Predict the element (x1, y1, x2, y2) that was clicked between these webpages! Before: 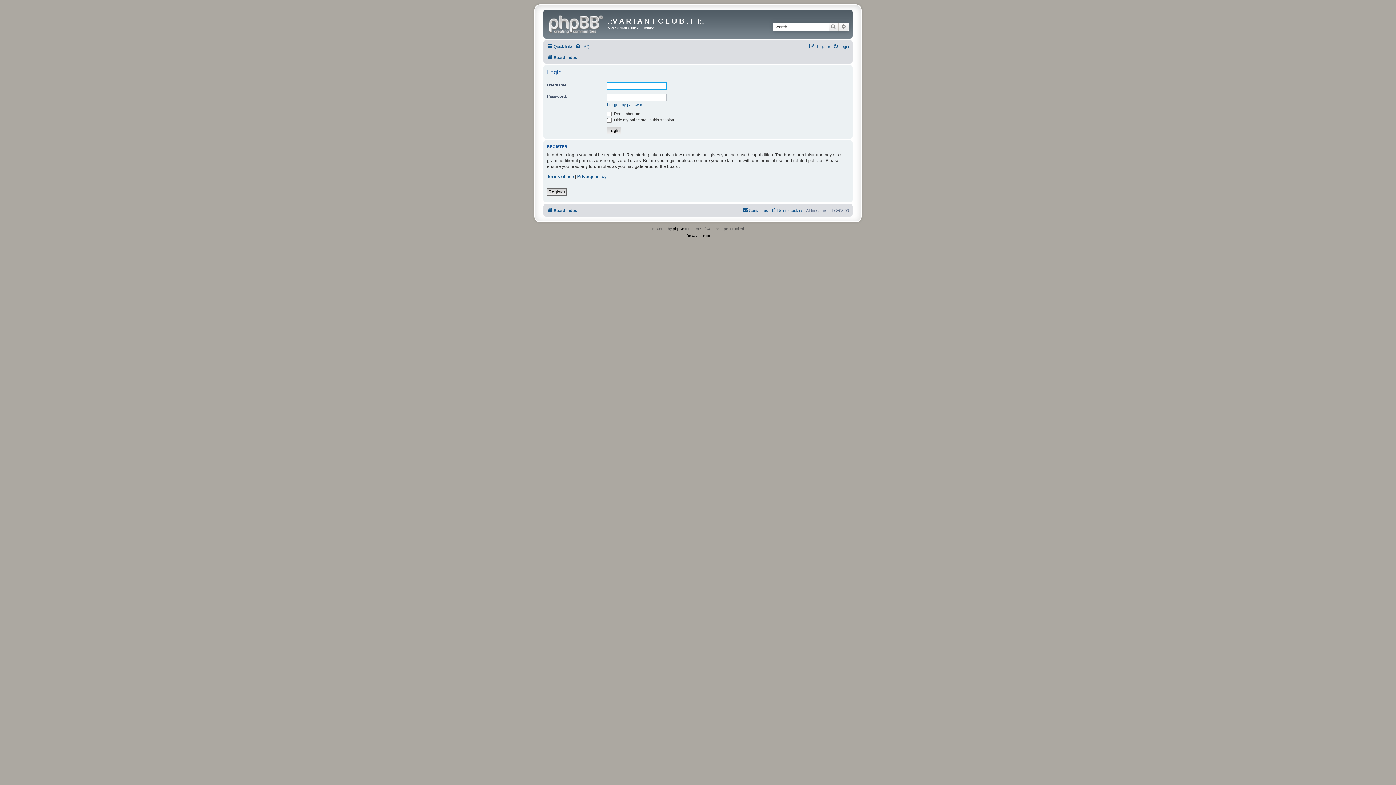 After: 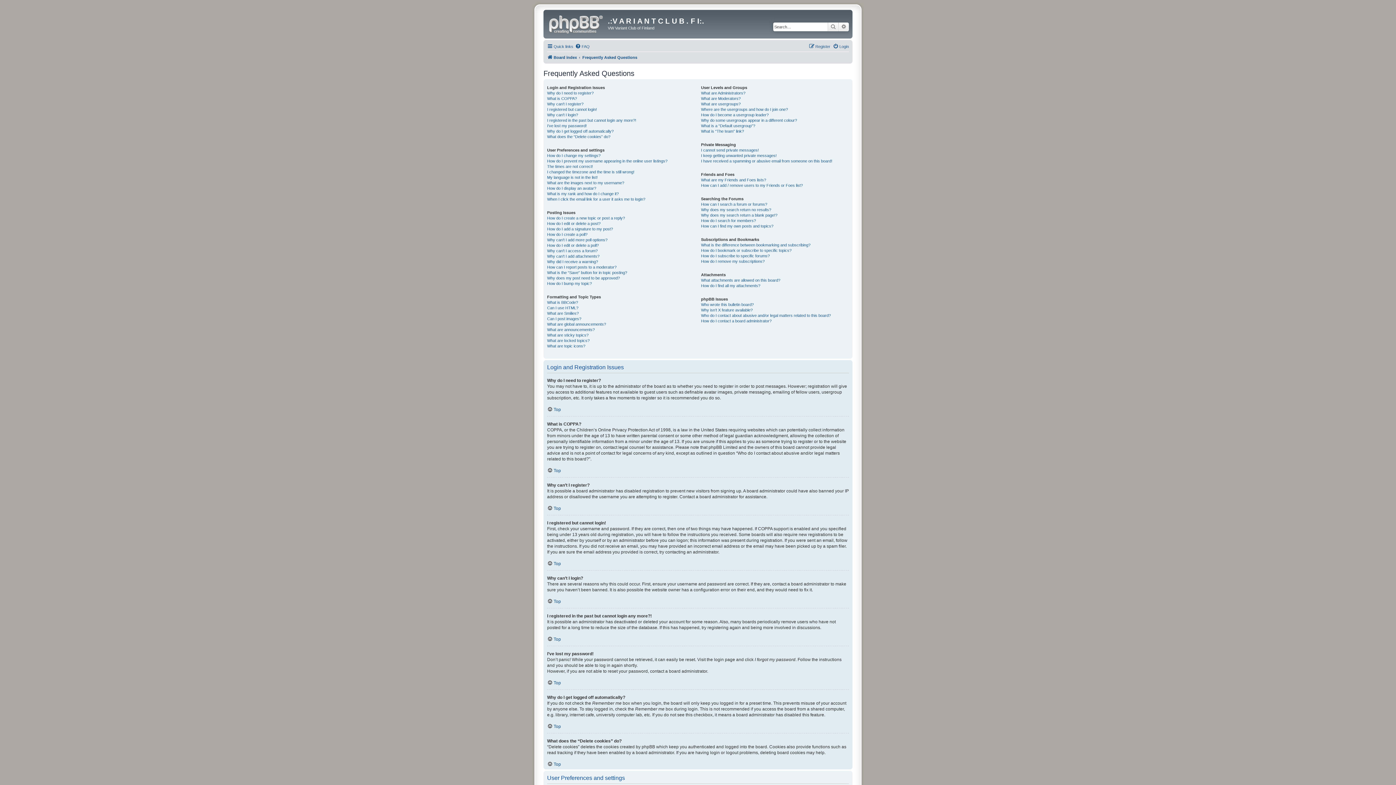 Action: label: FAQ bbox: (575, 42, 589, 50)